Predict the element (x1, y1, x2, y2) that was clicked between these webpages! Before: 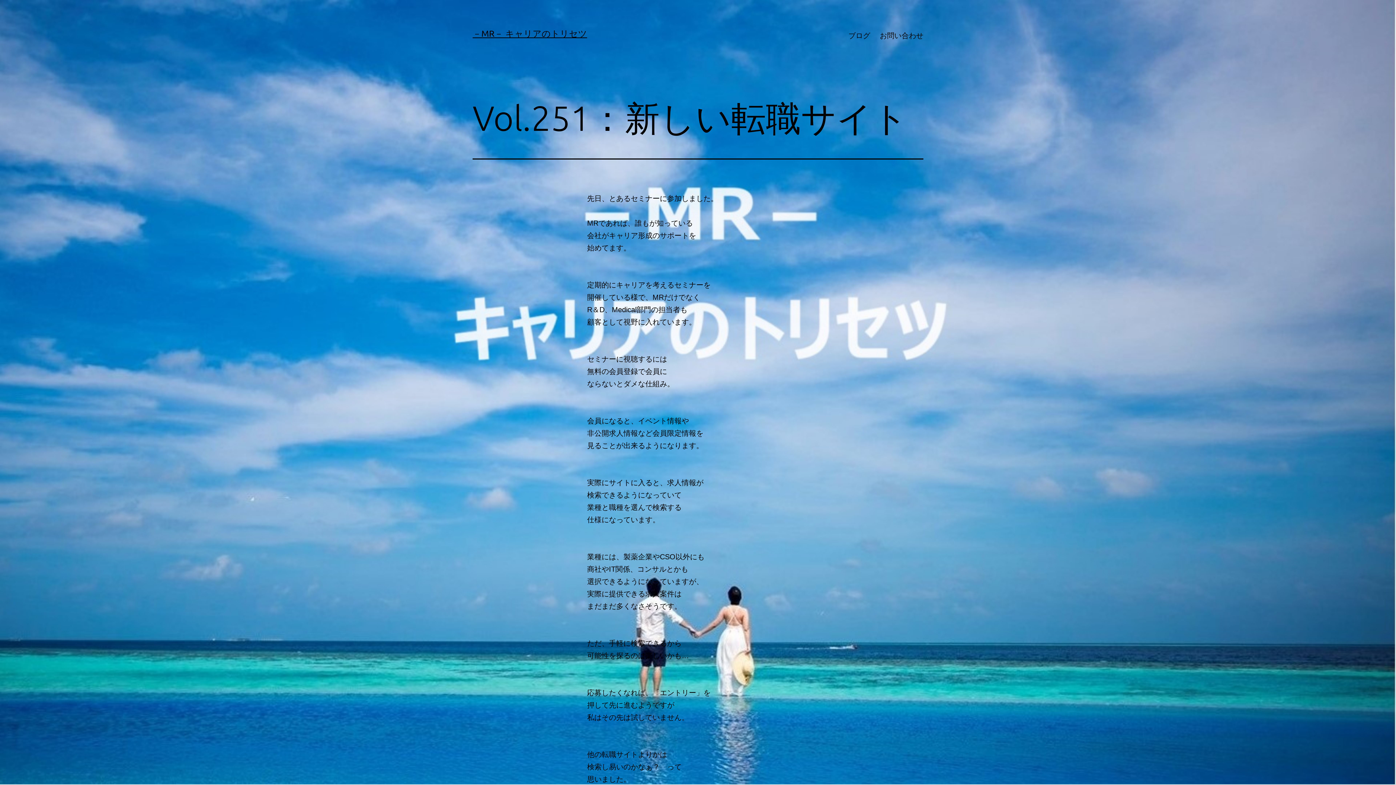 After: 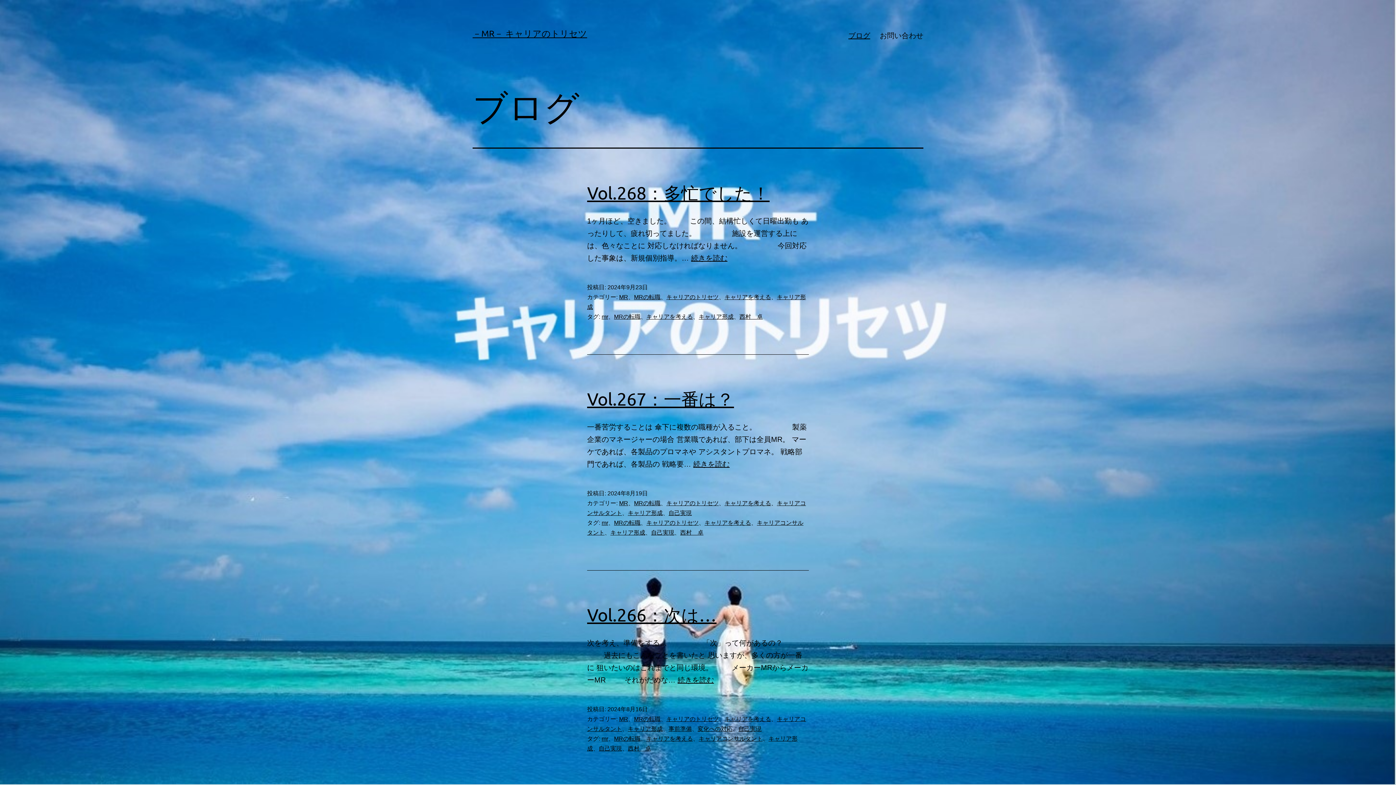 Action: bbox: (843, 26, 875, 44) label: ブログ